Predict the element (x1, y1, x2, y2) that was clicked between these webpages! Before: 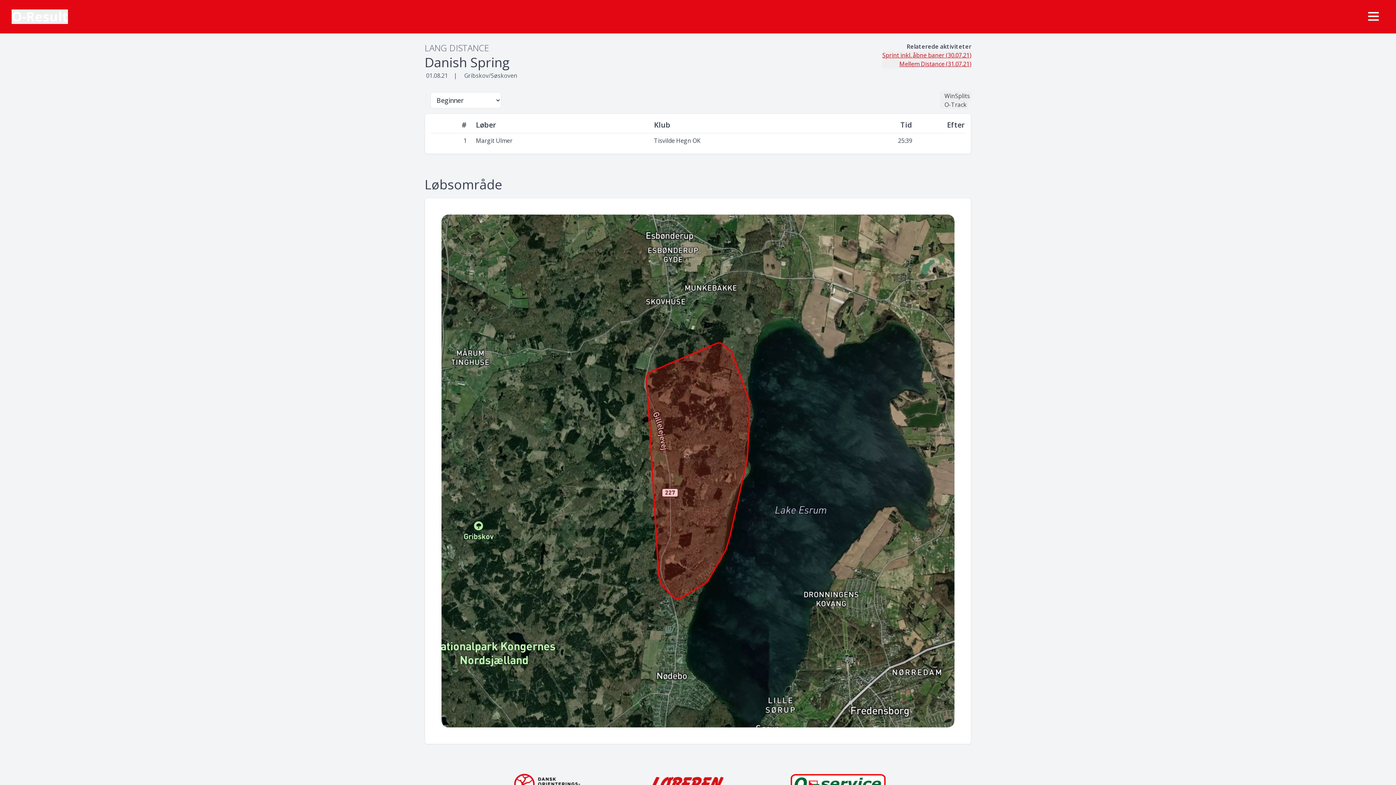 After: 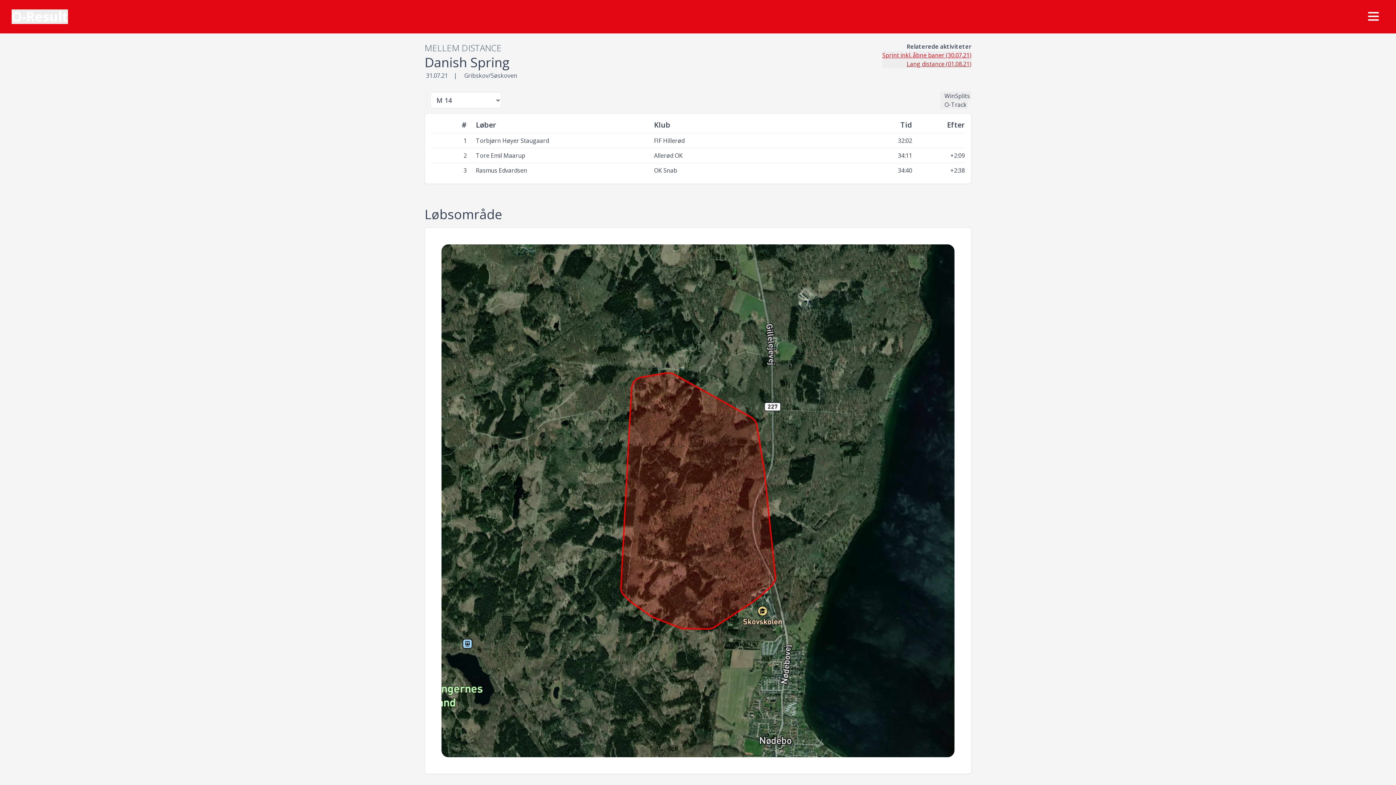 Action: label: Mellem Distance (31.07.21) bbox: (882, 59, 971, 68)